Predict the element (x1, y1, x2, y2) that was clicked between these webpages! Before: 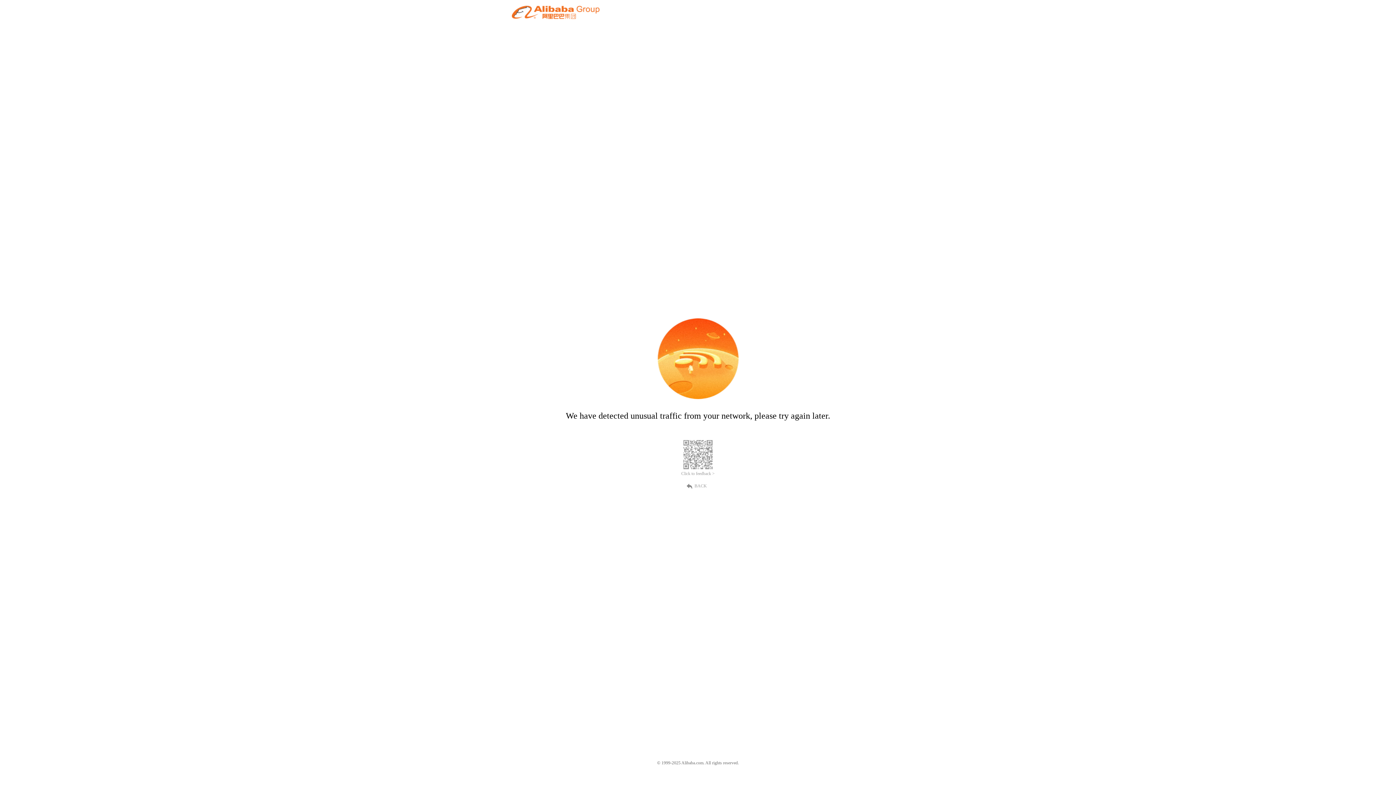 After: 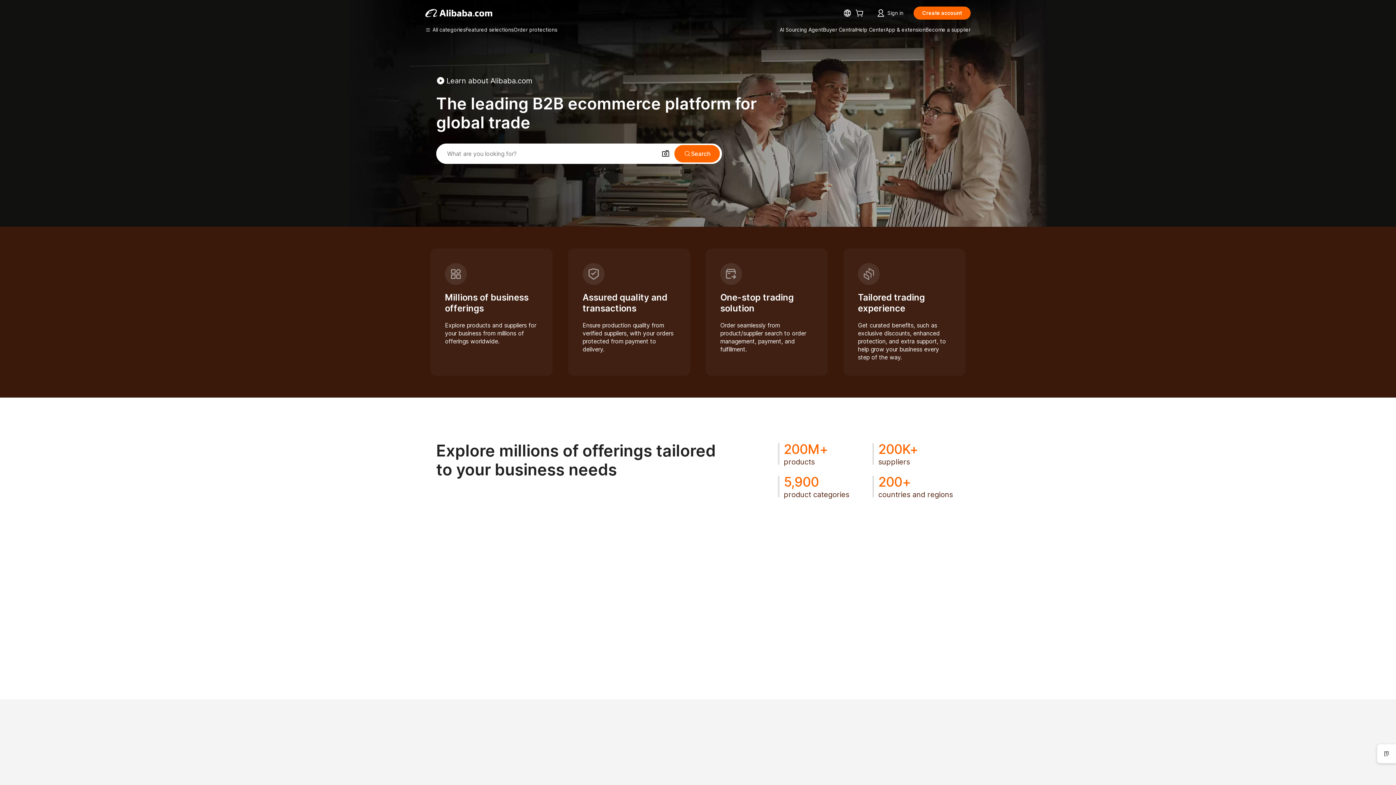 Action: bbox: (512, 12, 599, 21)